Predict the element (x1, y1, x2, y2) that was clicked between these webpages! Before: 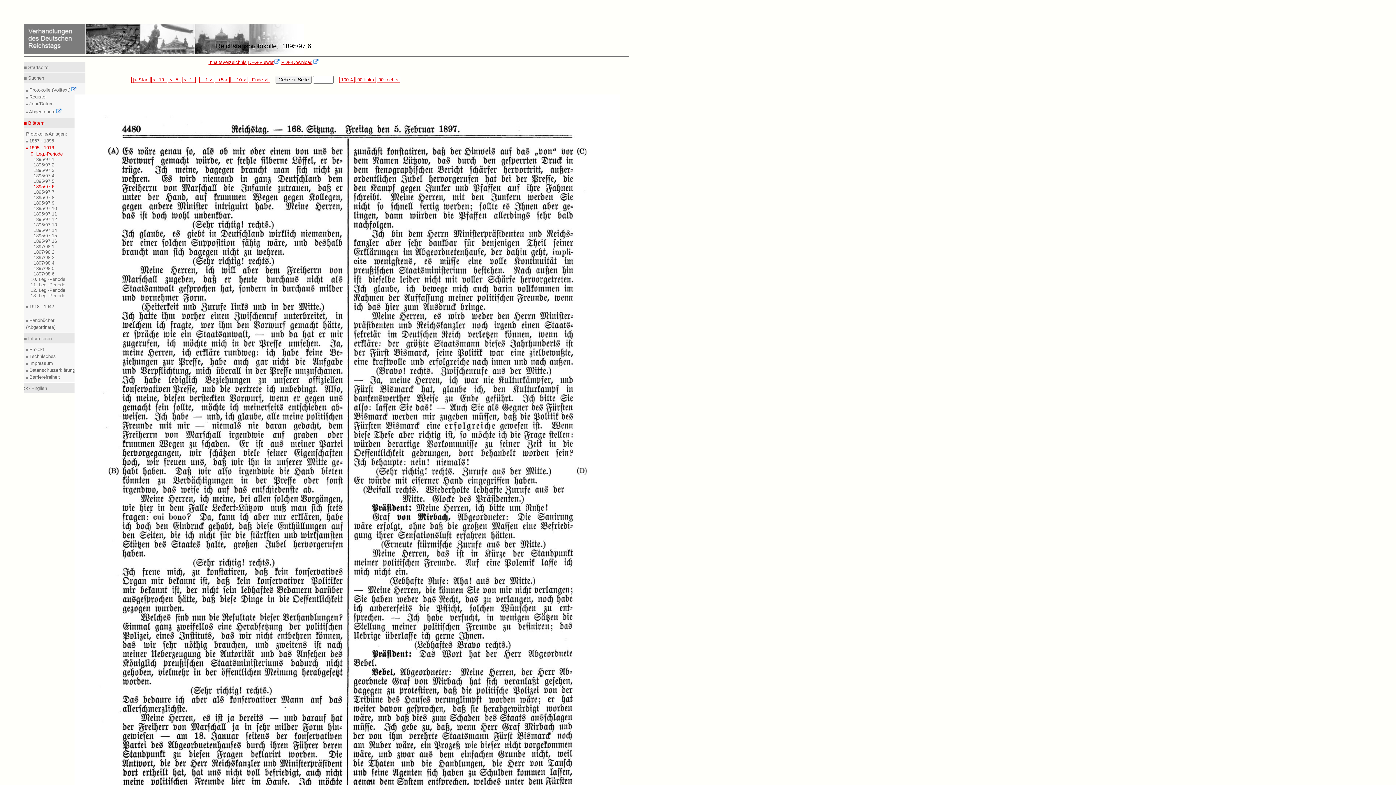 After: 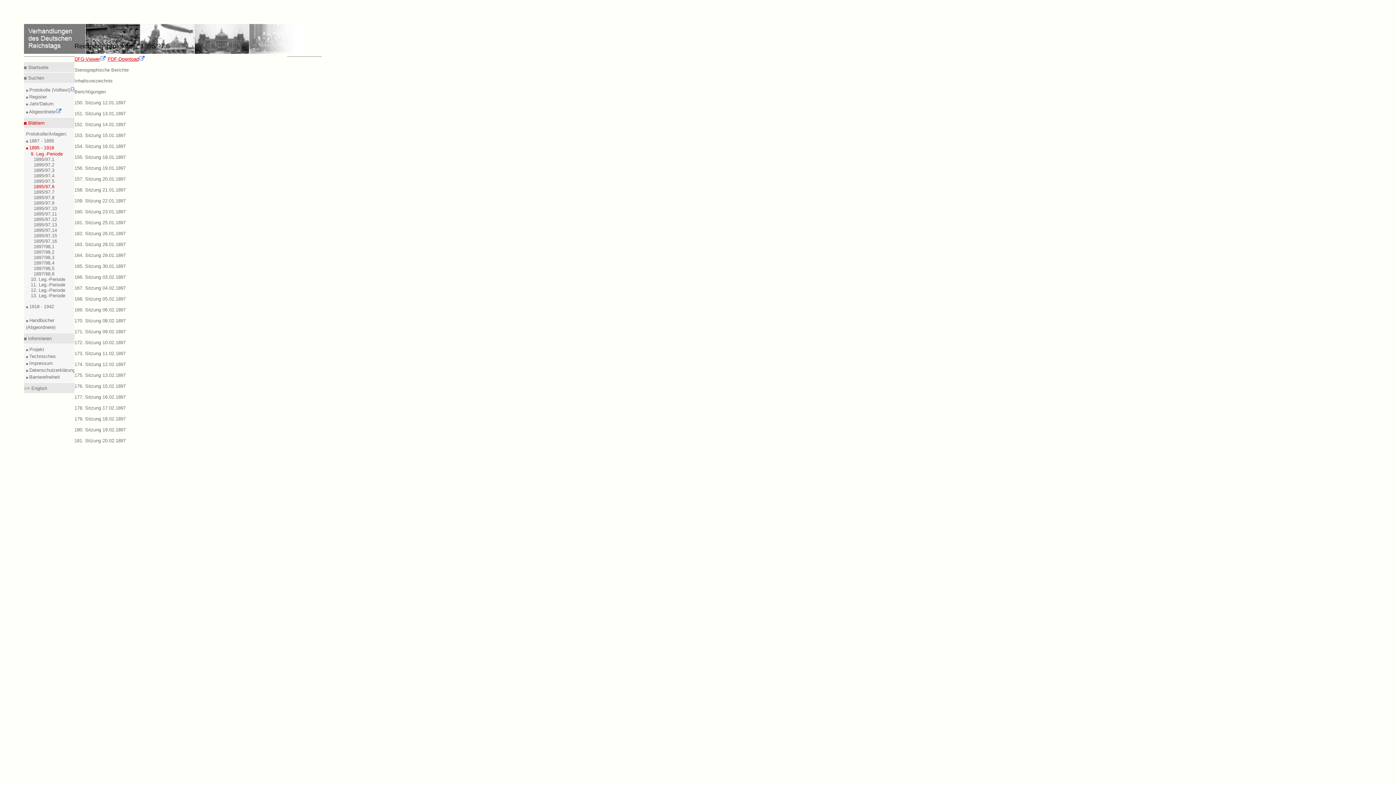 Action: bbox: (33, 183, 54, 189) label: 1895/97,6